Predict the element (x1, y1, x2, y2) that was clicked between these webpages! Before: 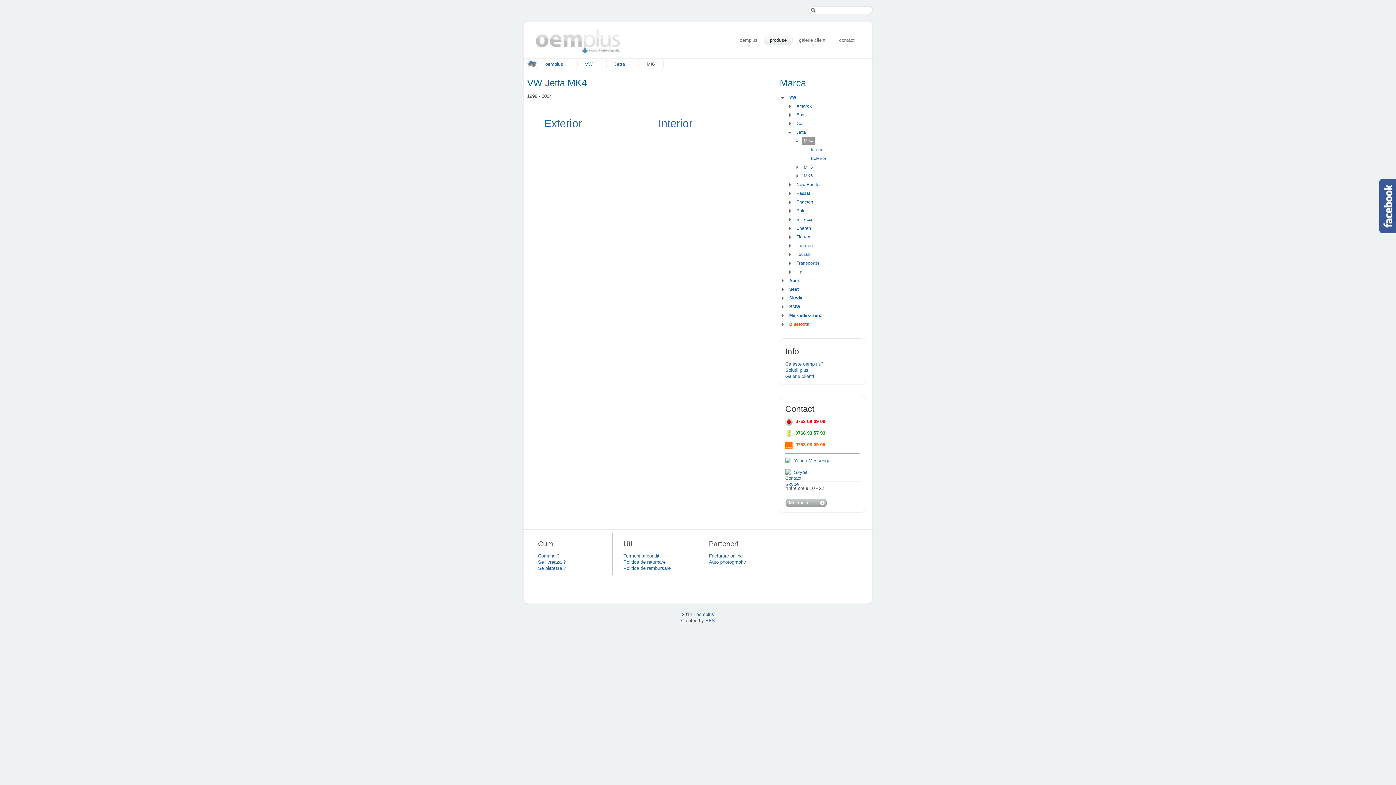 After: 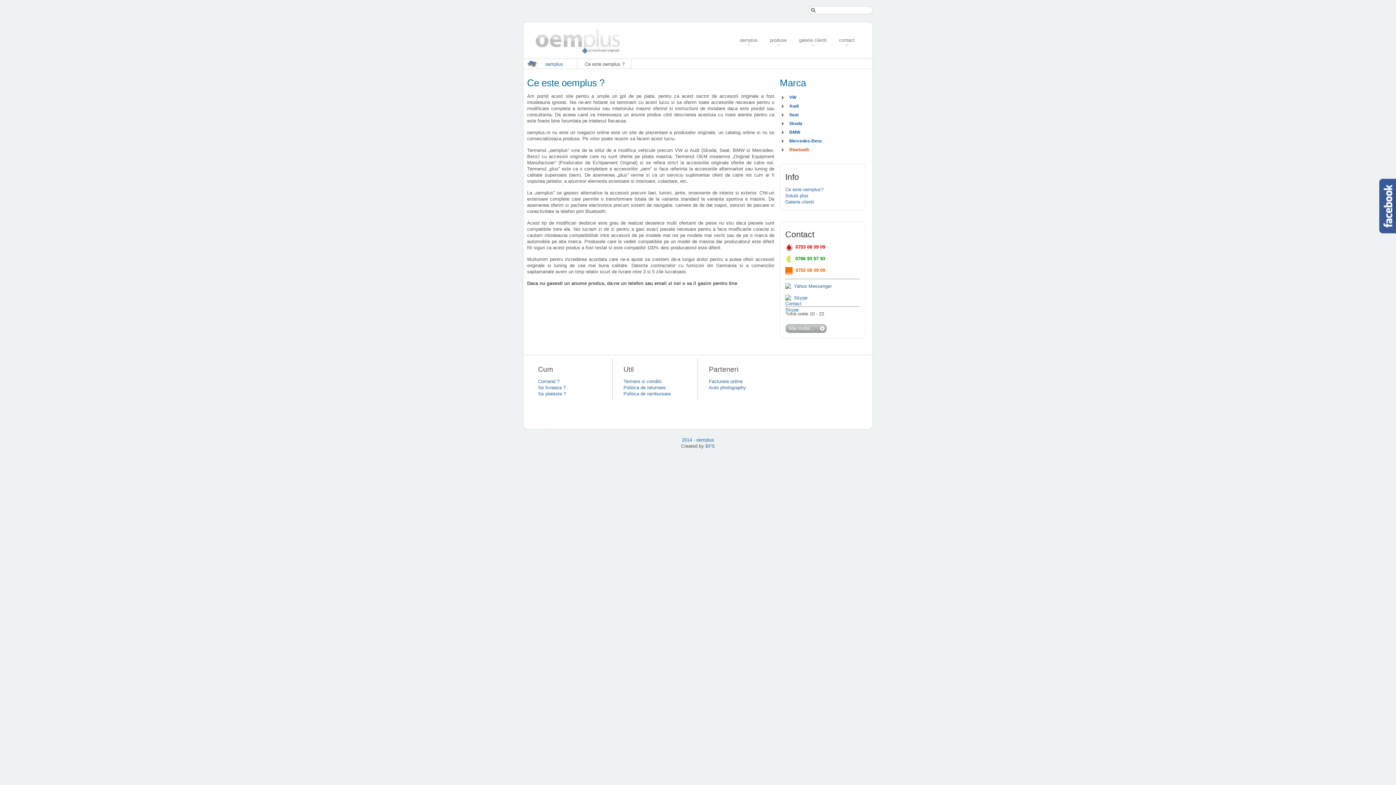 Action: label: Ce este oemplus? bbox: (785, 361, 823, 366)